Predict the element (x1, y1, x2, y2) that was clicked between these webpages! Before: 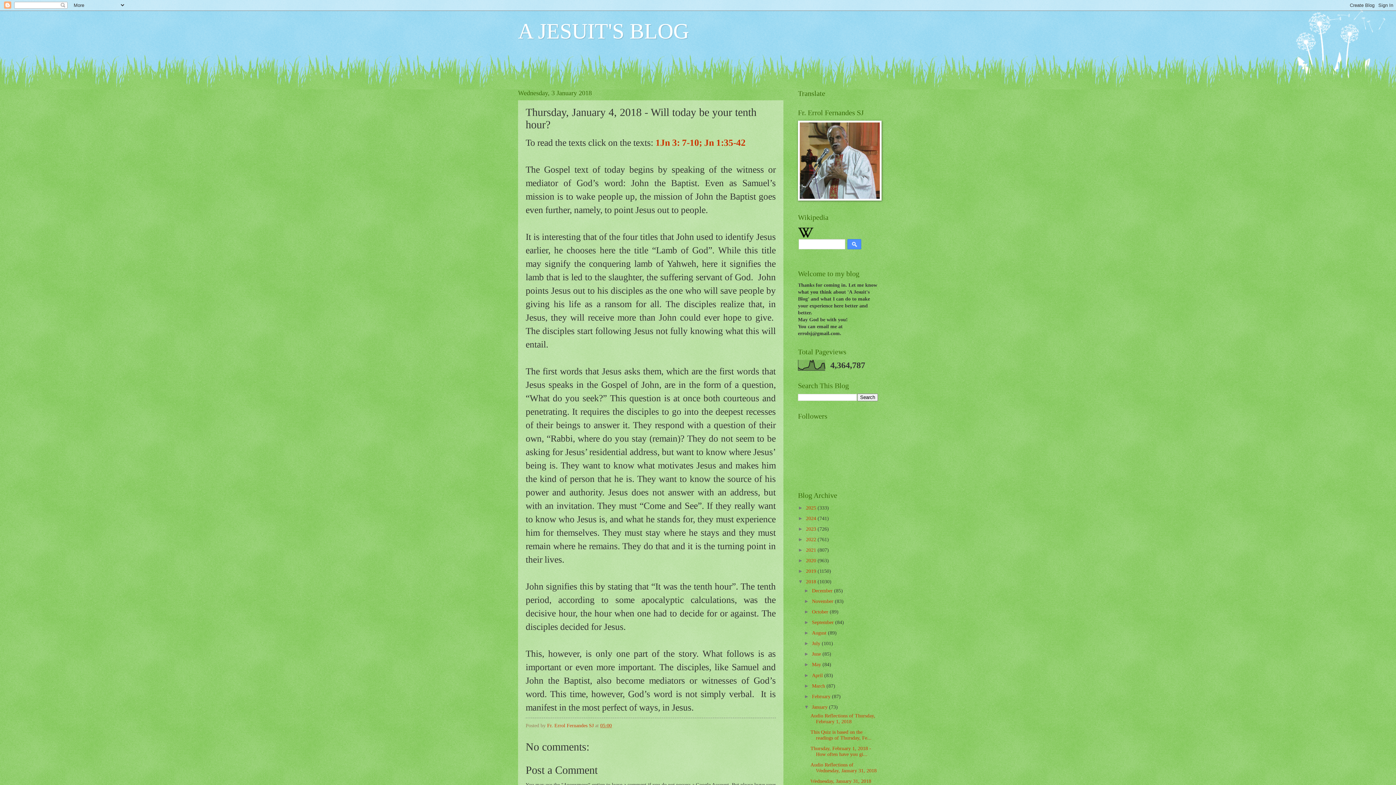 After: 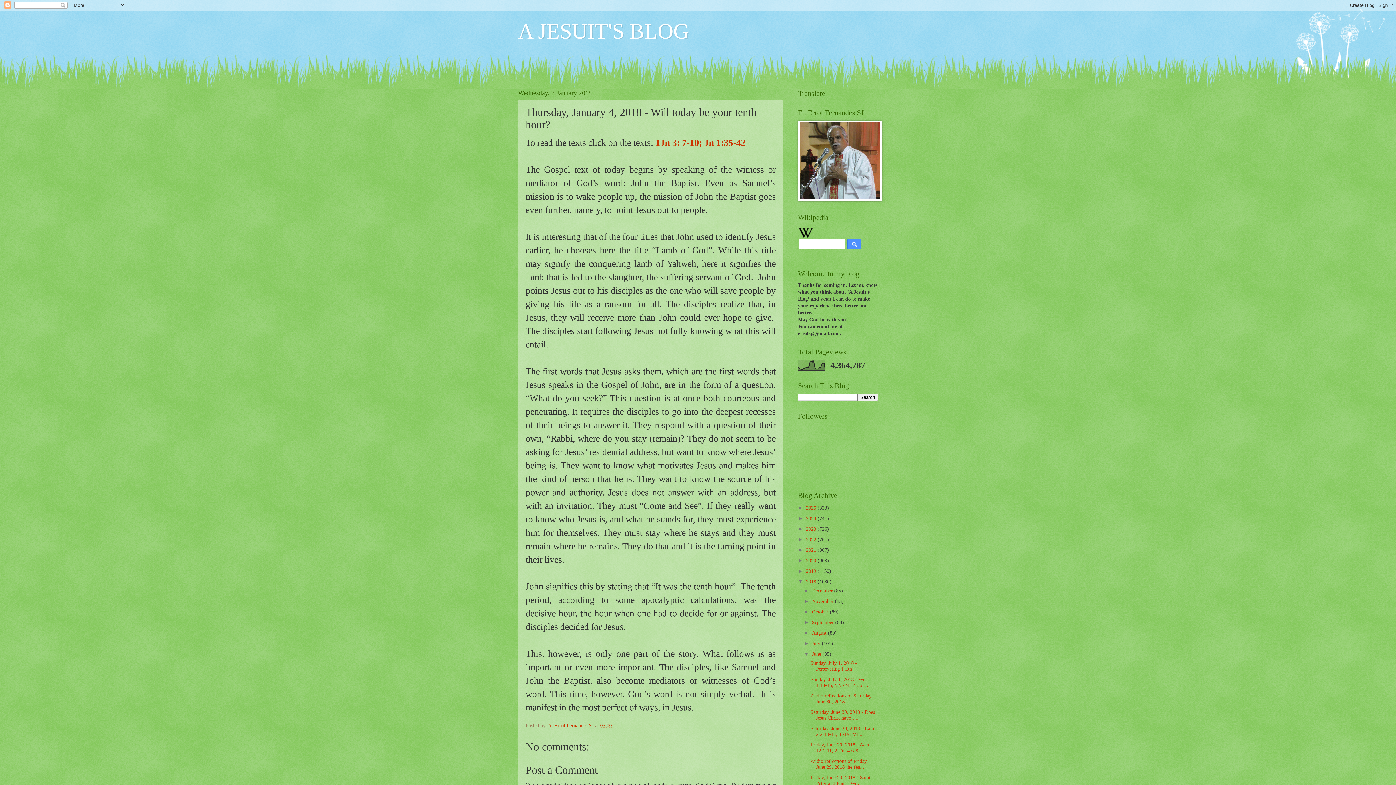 Action: label: ►   bbox: (804, 651, 812, 657)